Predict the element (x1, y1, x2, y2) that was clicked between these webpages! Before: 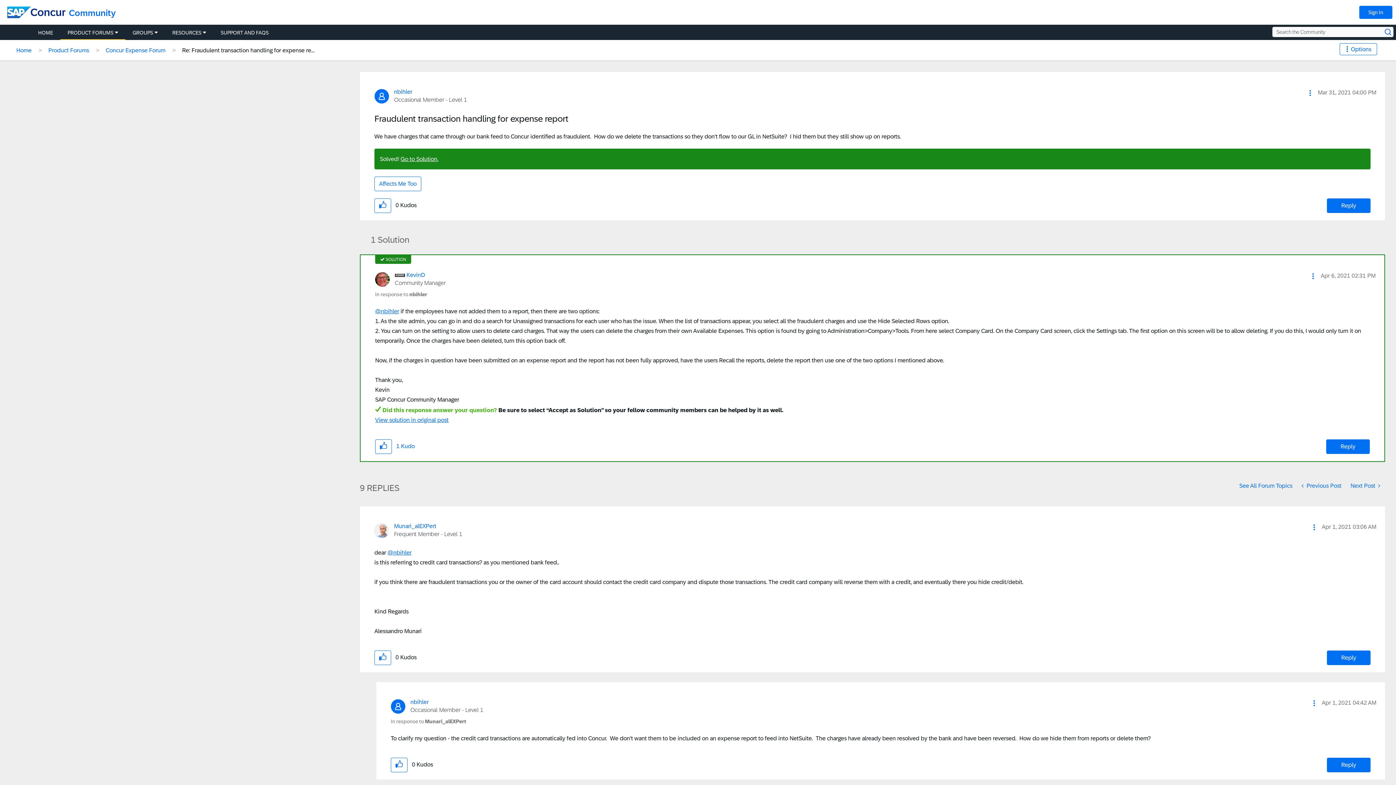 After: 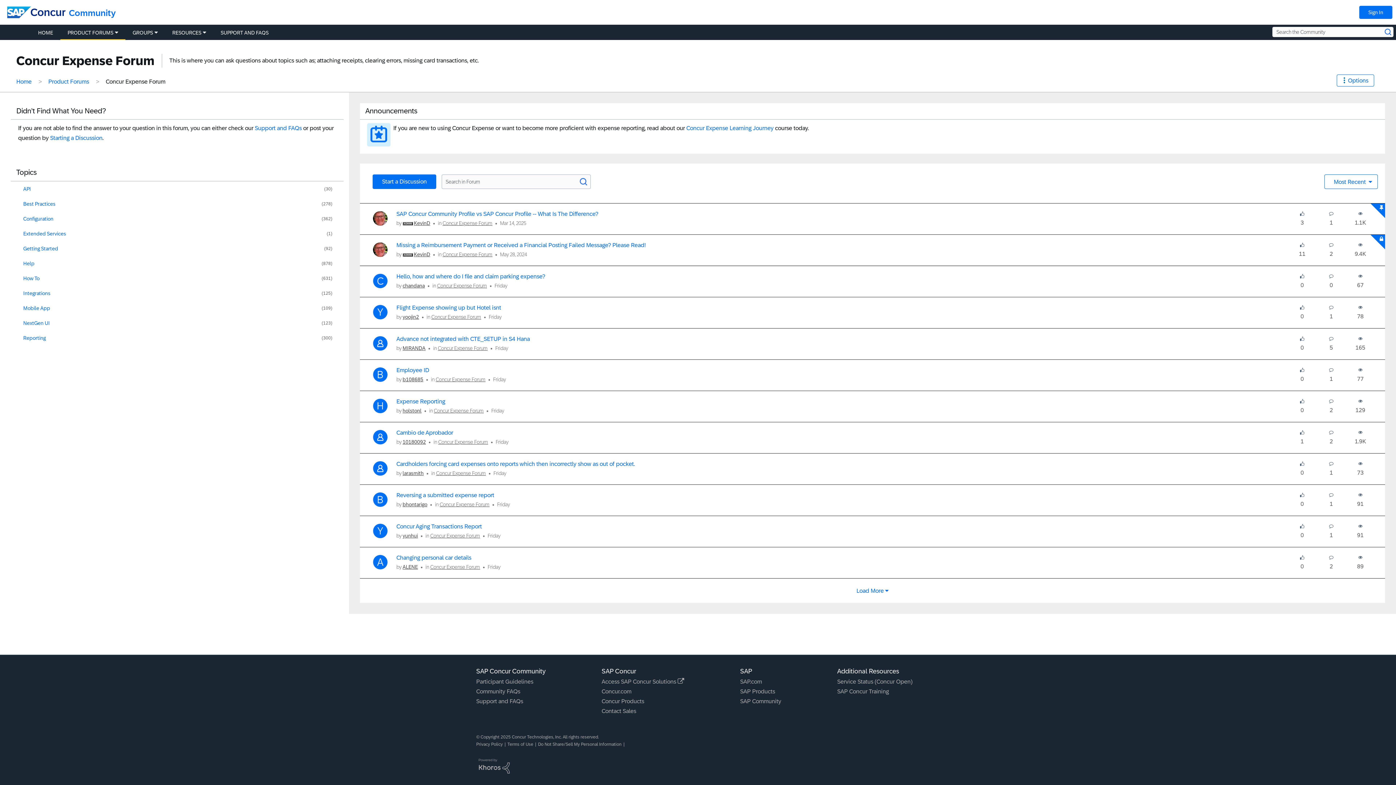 Action: label: Concur Expense Forum bbox: (102, 47, 169, 53)